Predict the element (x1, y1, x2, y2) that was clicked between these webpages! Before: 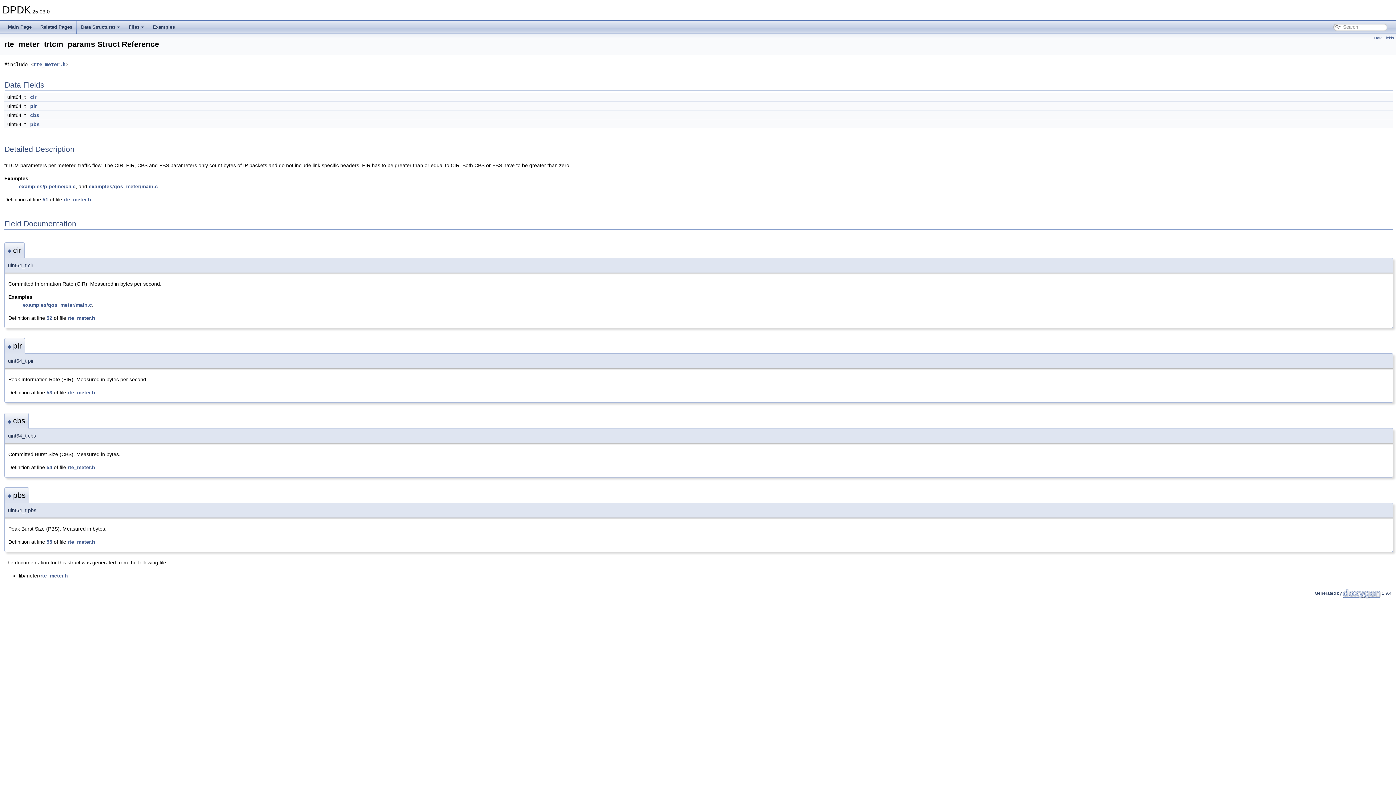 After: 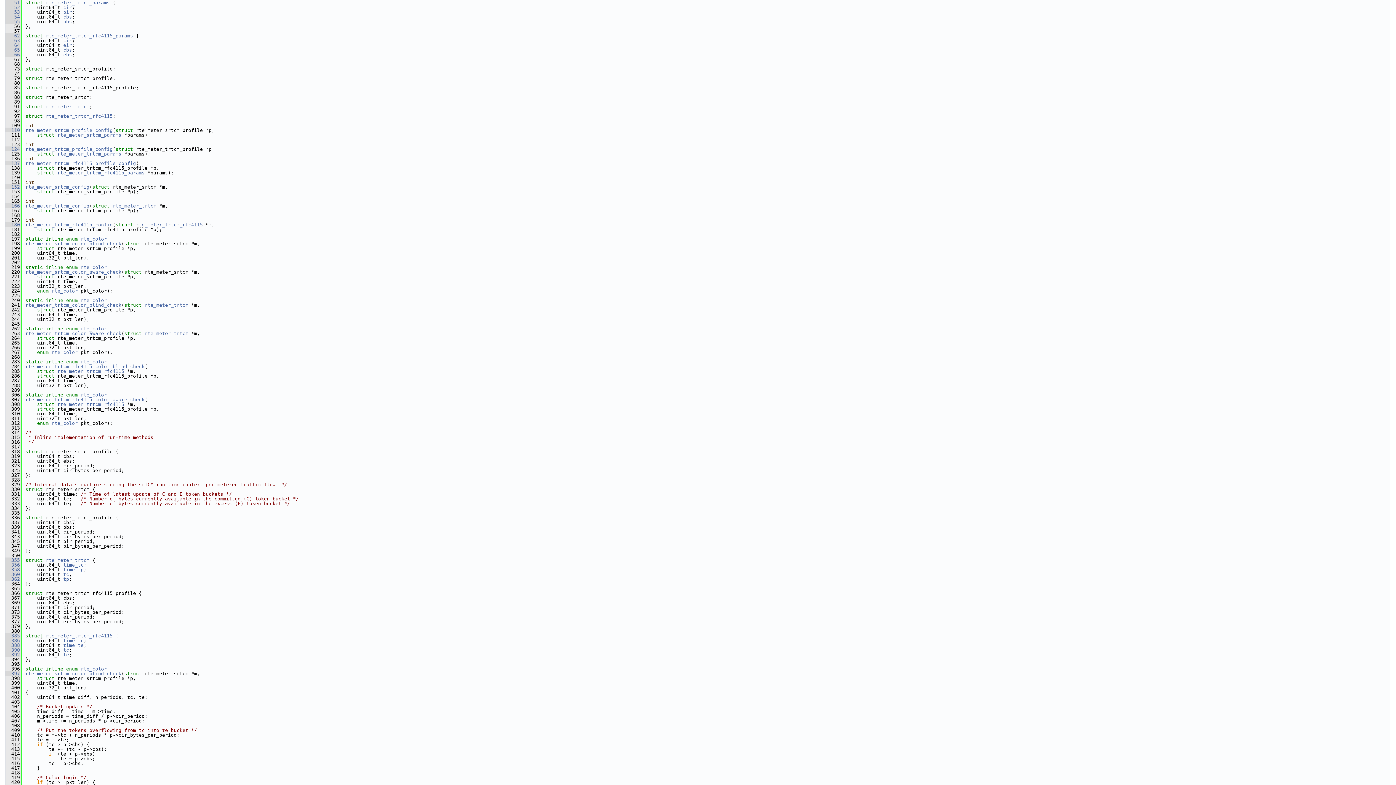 Action: bbox: (42, 196, 48, 202) label: 51